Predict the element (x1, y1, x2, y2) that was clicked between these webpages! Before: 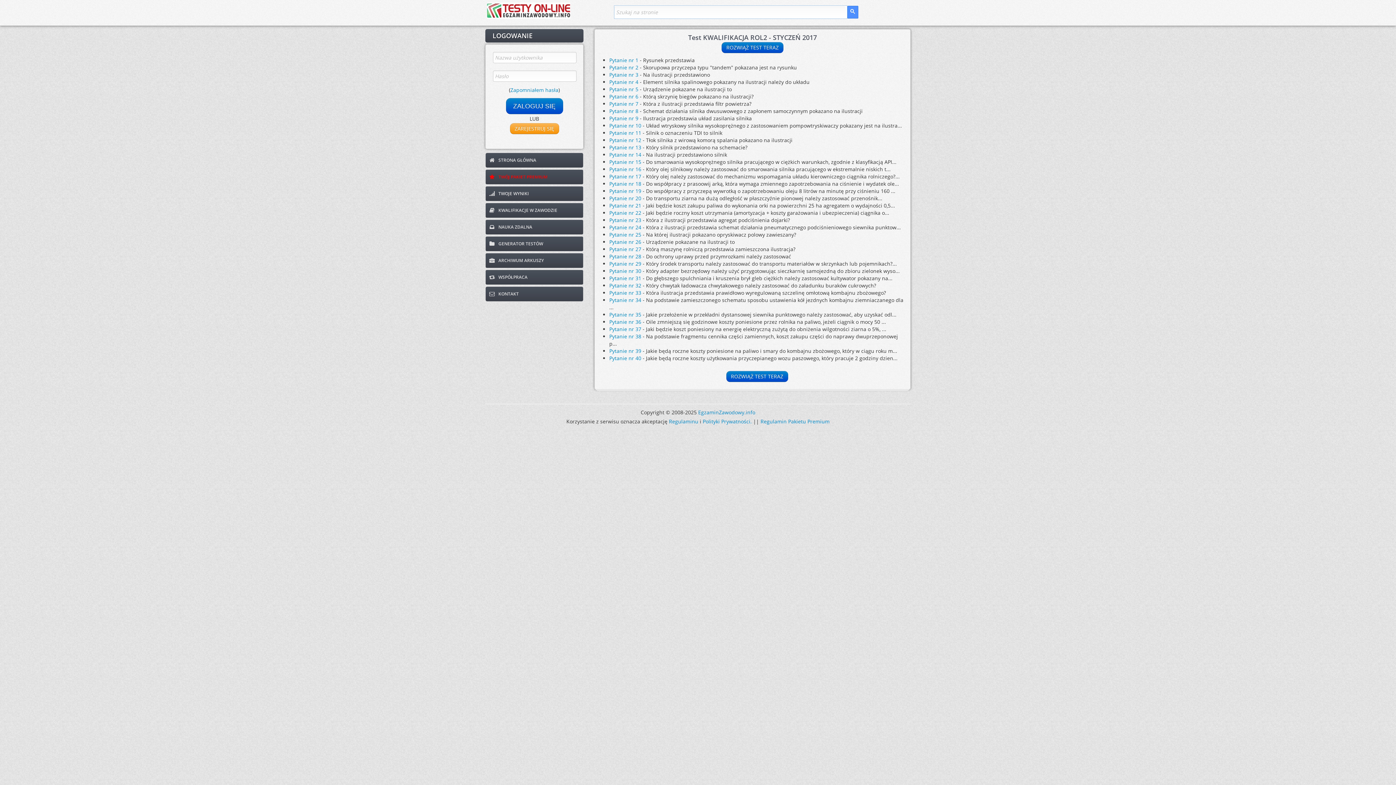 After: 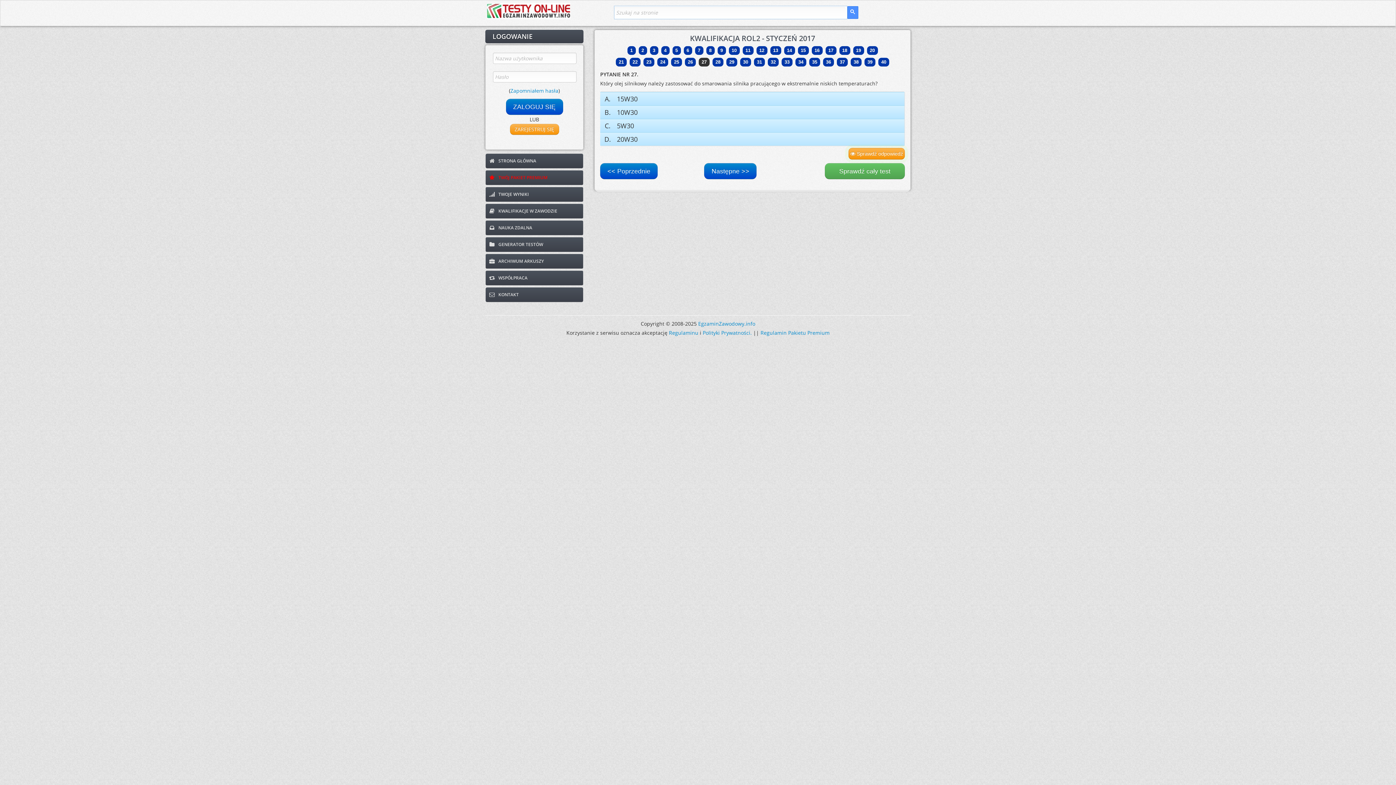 Action: bbox: (609, 165, 641, 172) label: Pytanie nr 16